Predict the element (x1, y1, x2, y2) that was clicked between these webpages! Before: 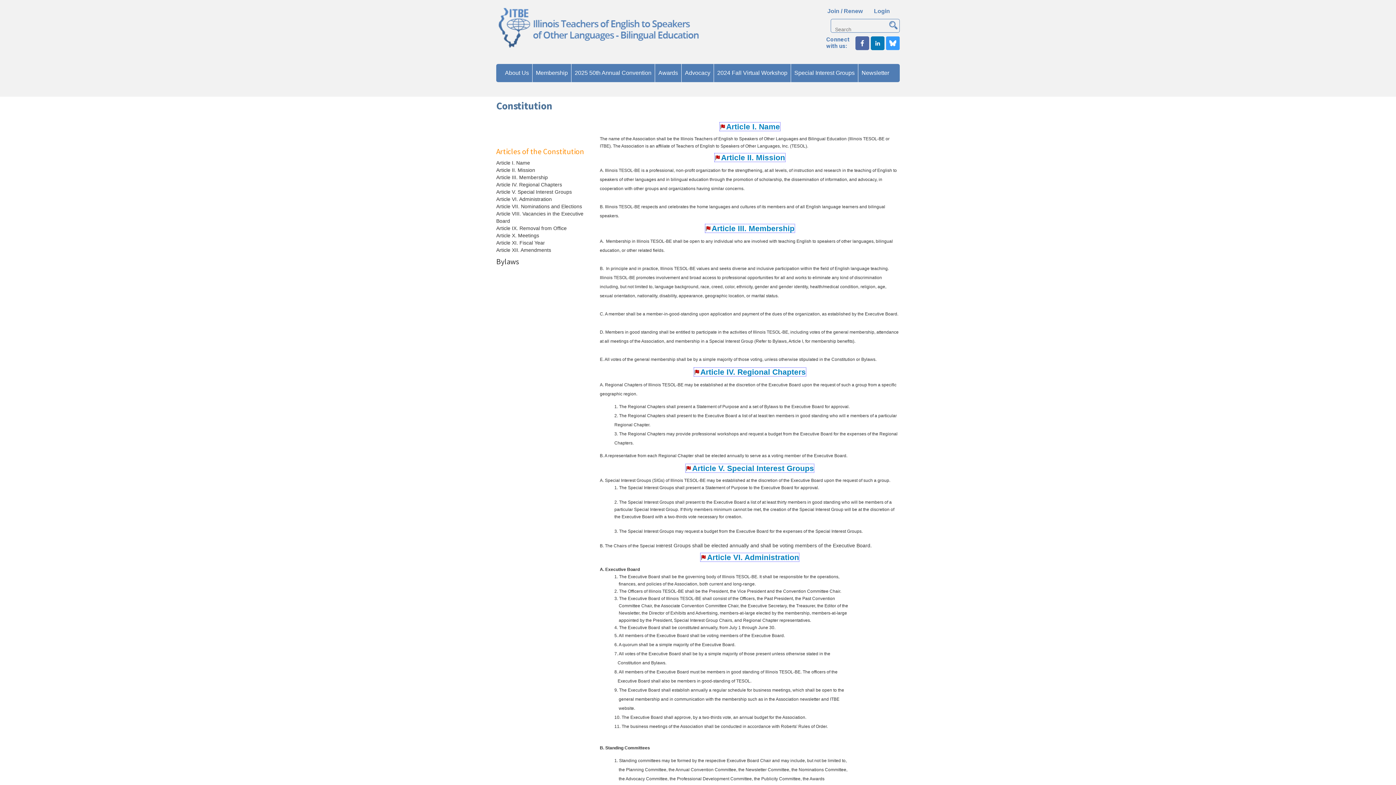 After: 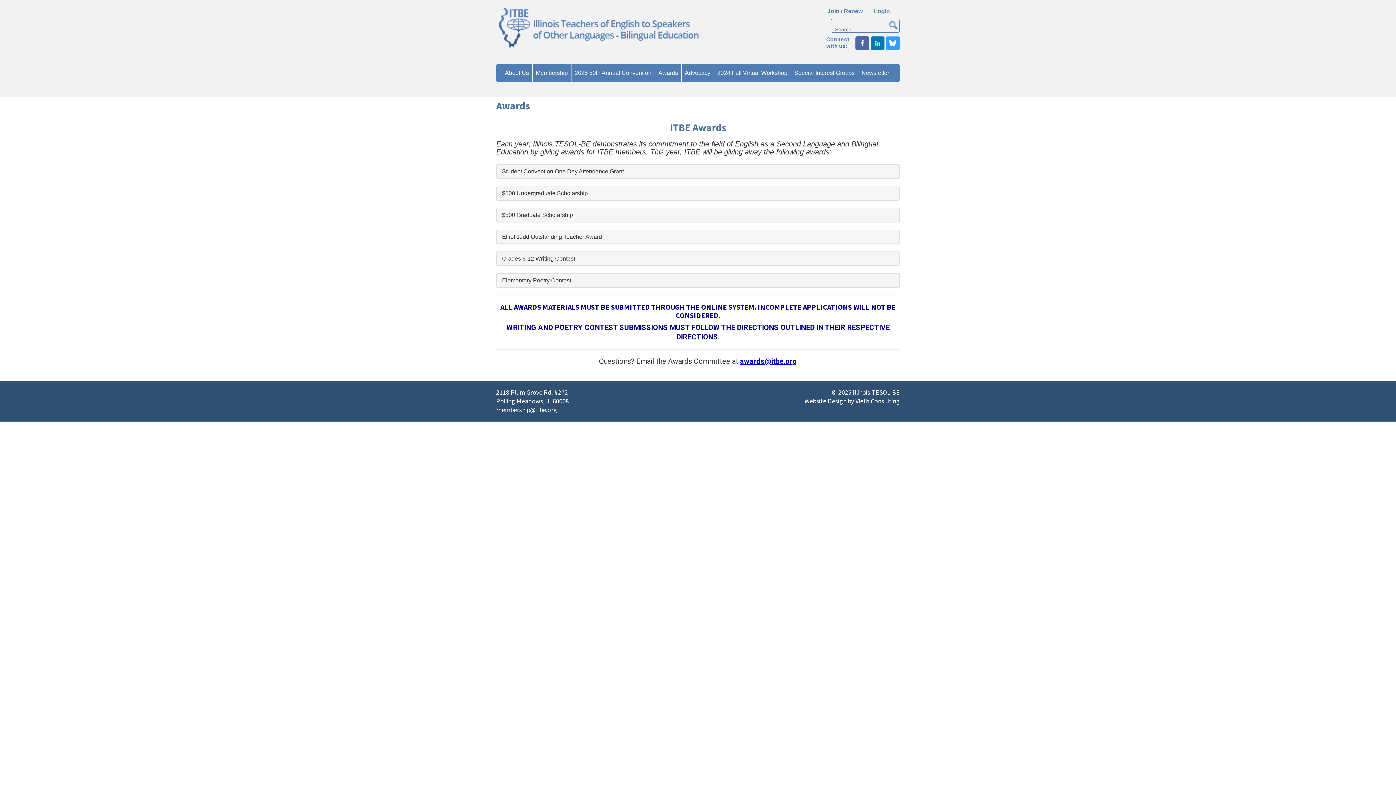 Action: bbox: (655, 64, 681, 82) label: Awards